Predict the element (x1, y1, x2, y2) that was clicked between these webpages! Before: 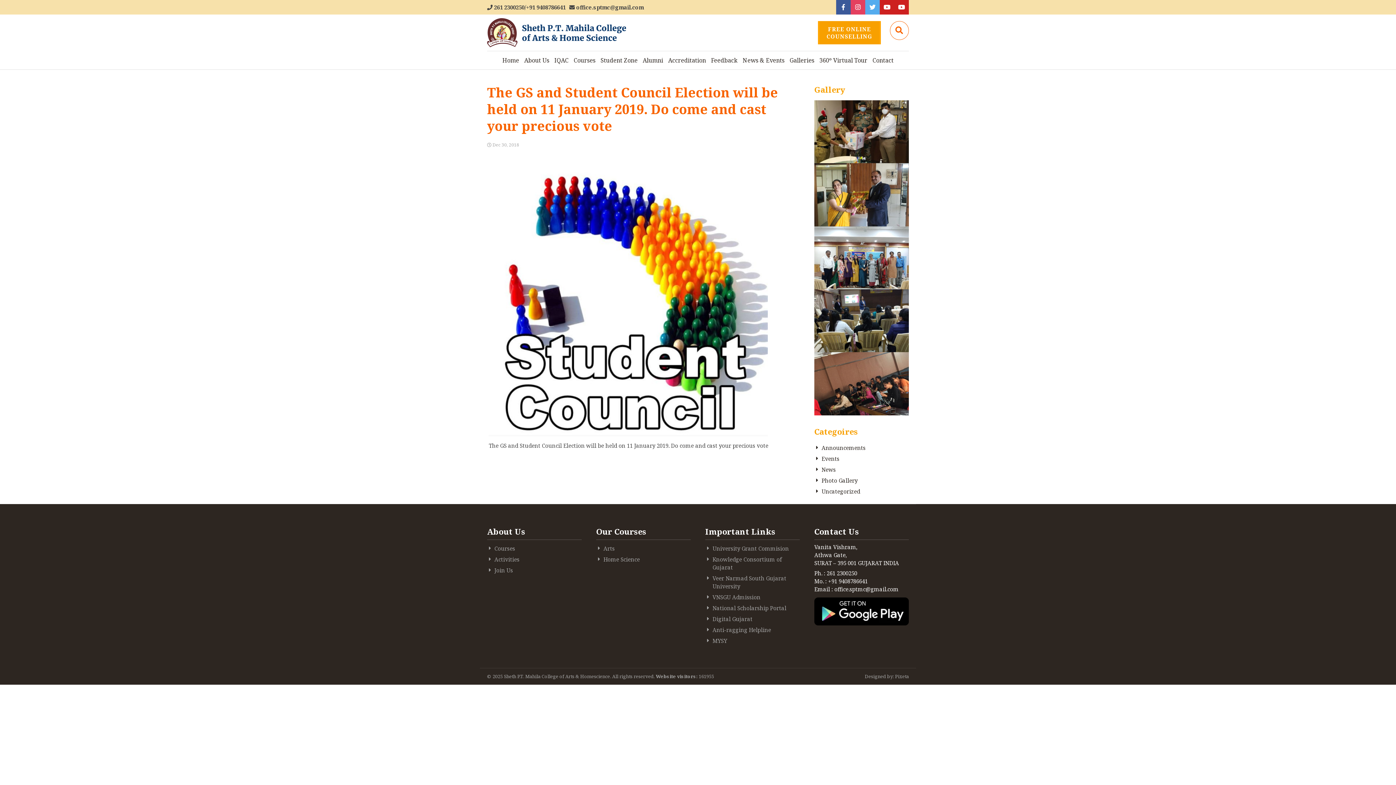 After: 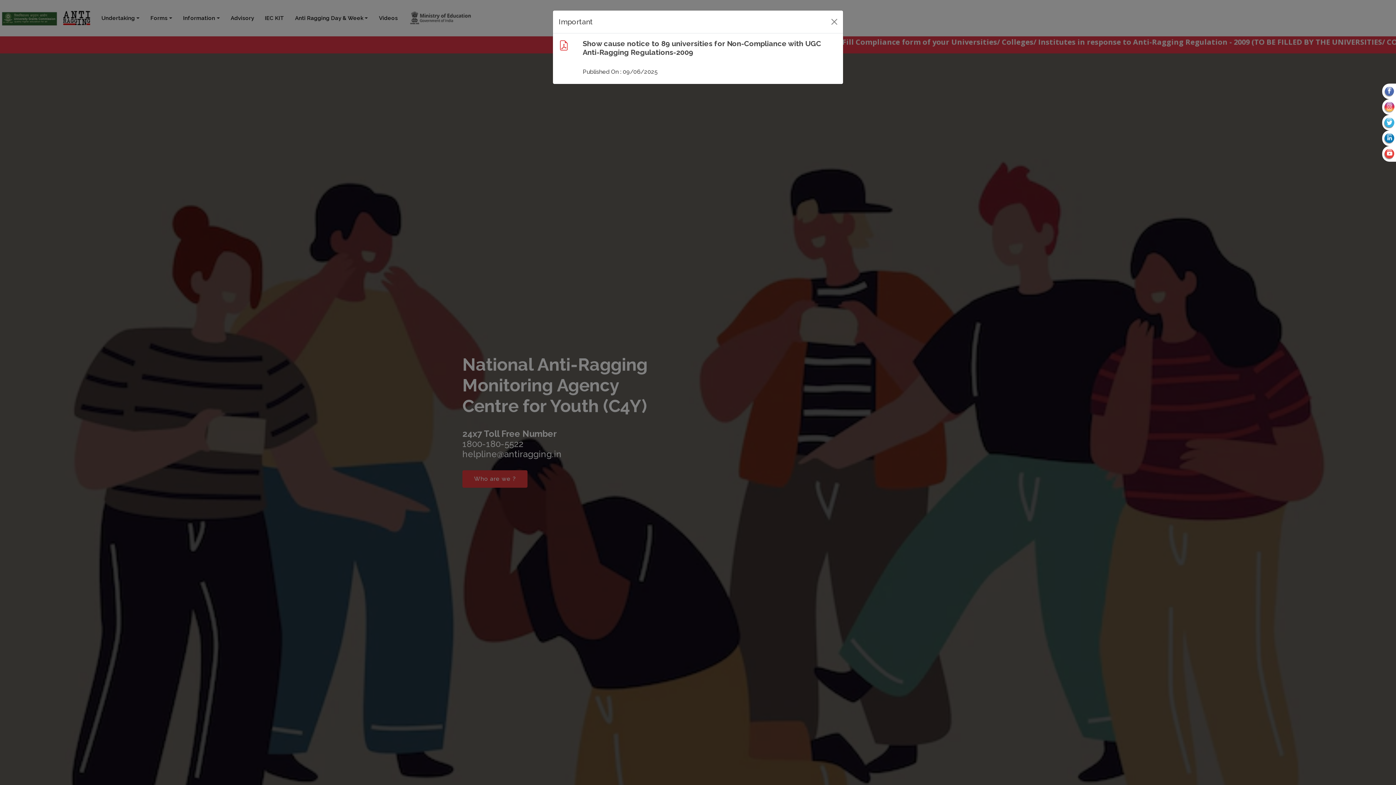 Action: label: Anti-ragging Helpline bbox: (705, 624, 800, 635)